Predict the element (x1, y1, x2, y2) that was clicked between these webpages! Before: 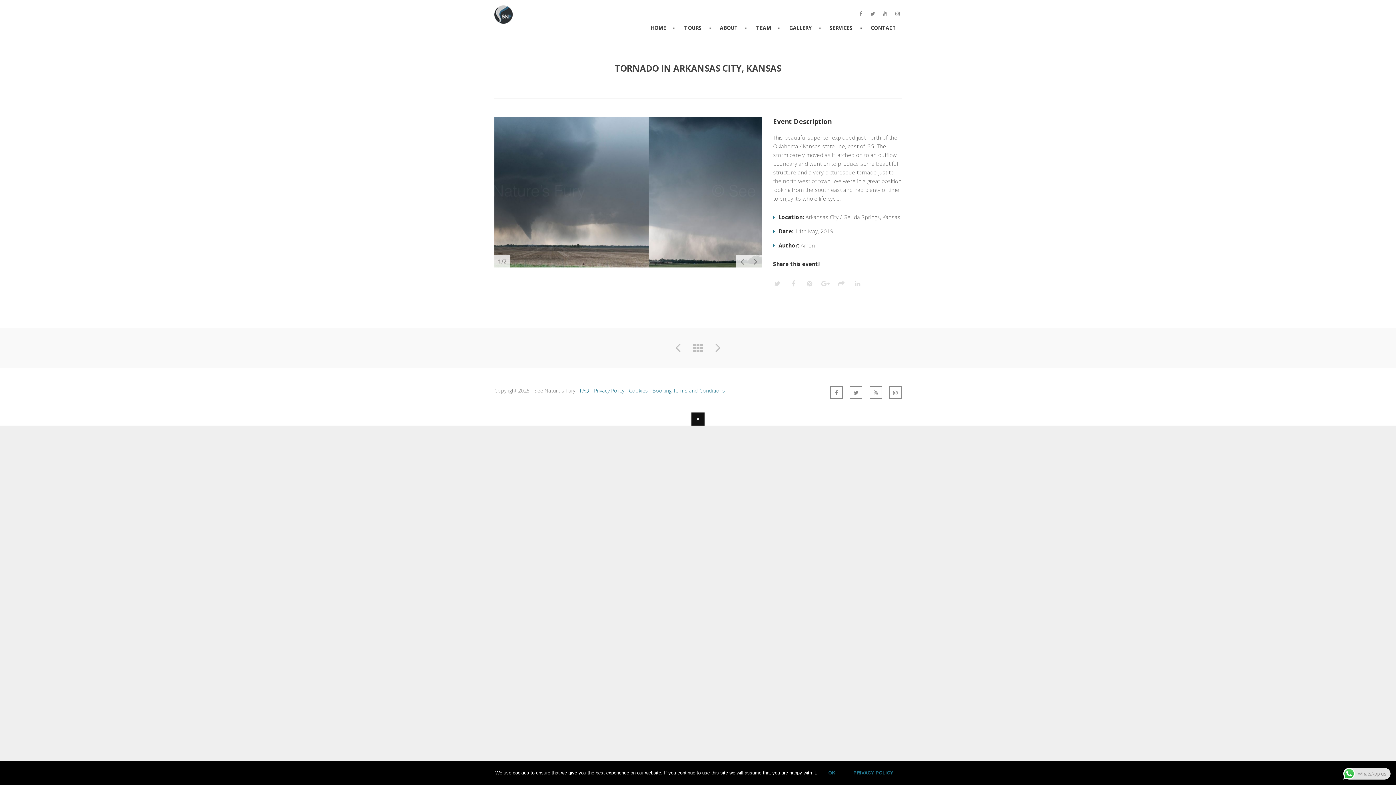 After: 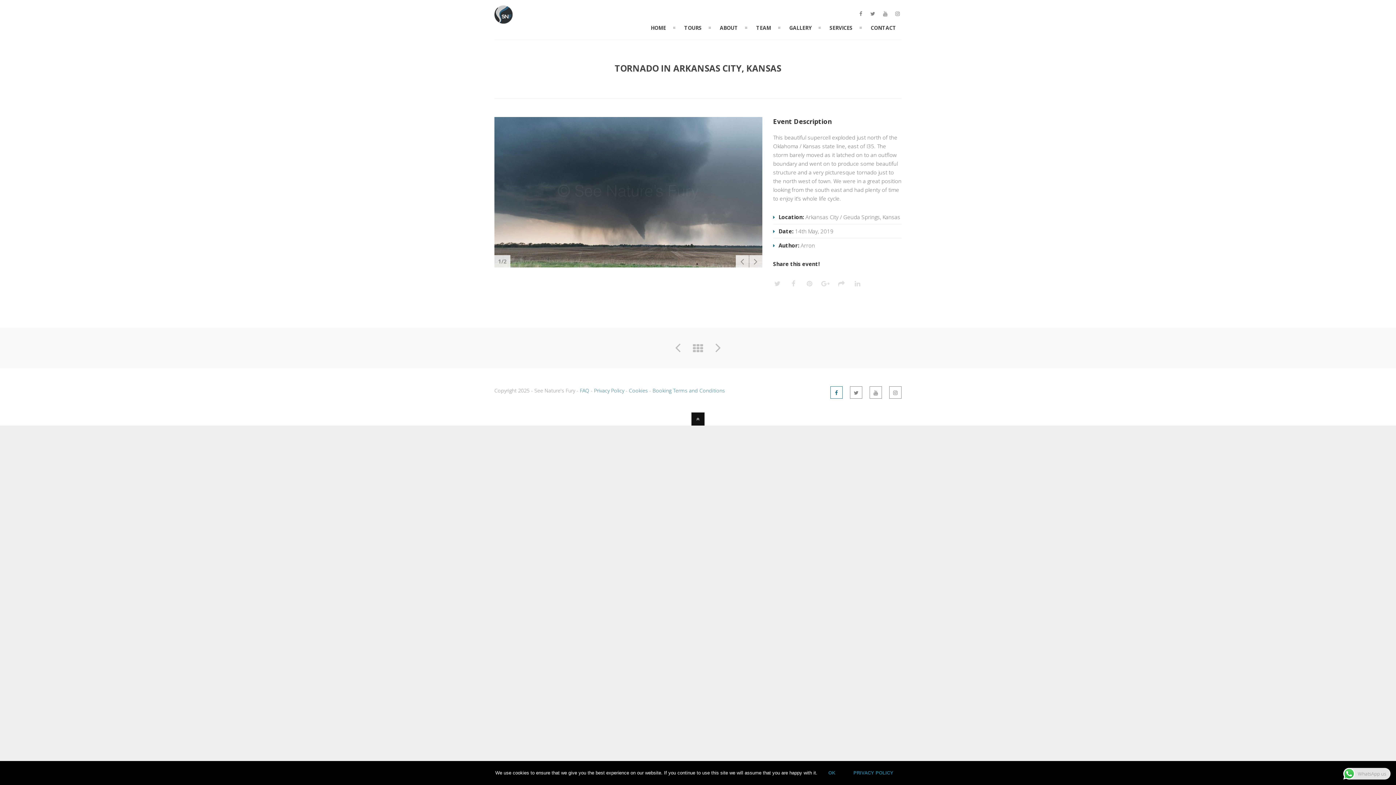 Action: bbox: (830, 386, 842, 398)